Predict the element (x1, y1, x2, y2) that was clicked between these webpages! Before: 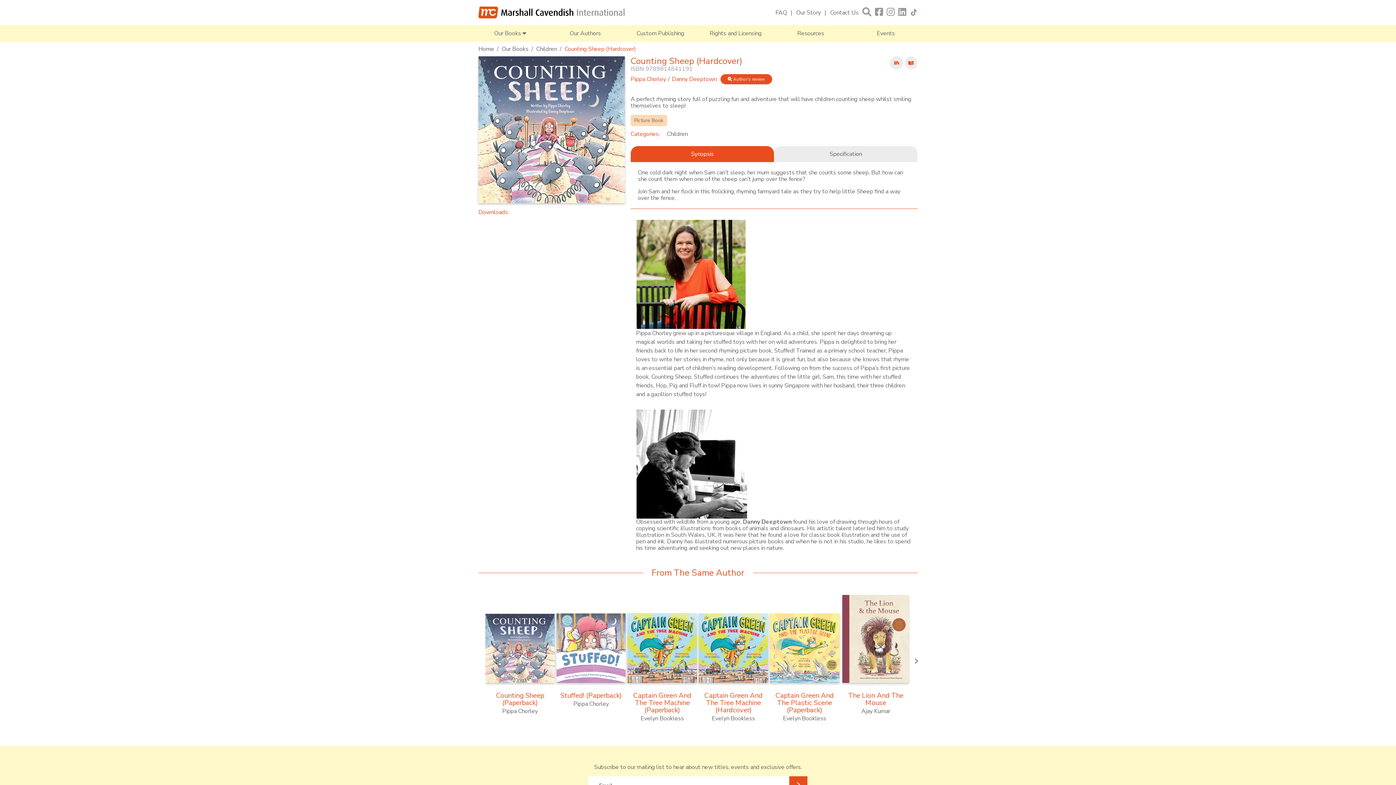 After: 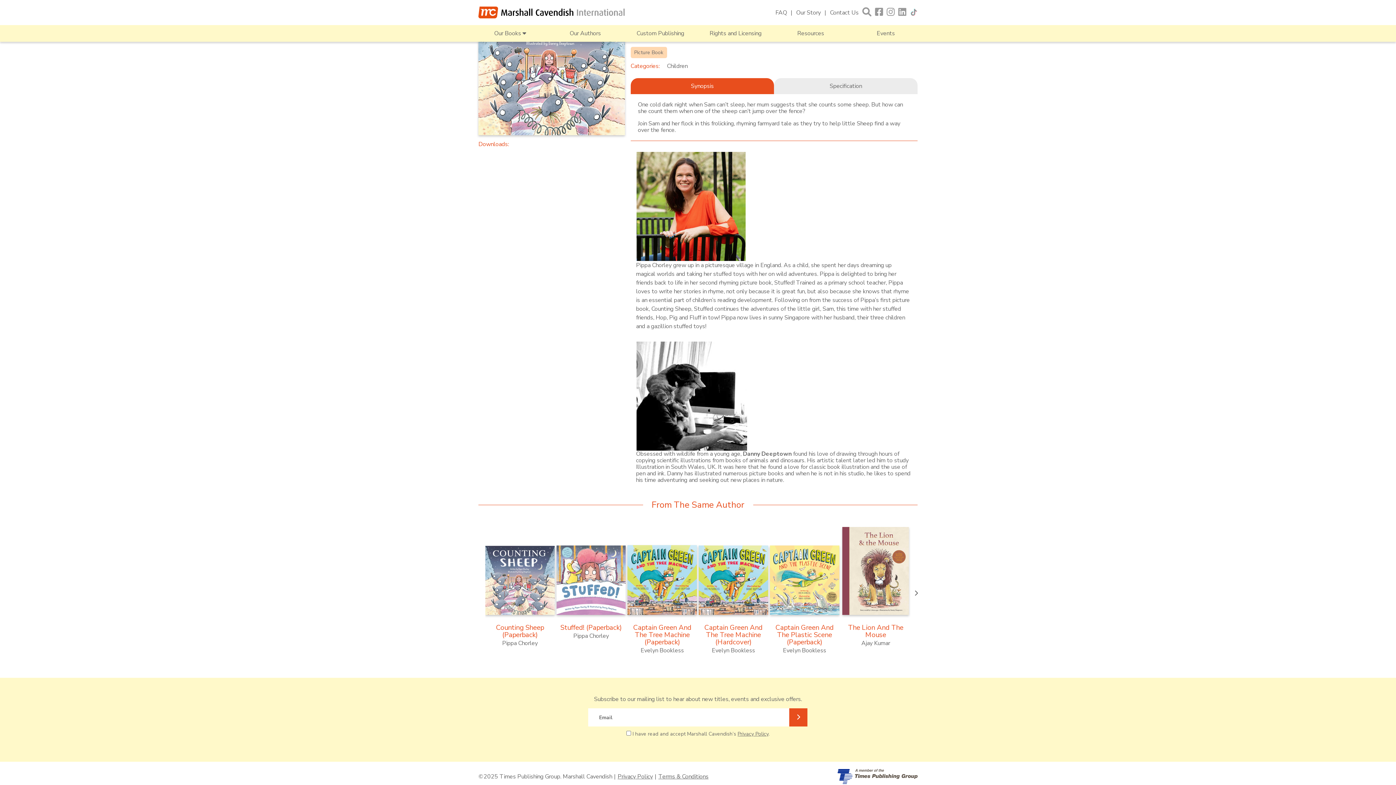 Action: bbox: (720, 74, 772, 84) label:  Author's review